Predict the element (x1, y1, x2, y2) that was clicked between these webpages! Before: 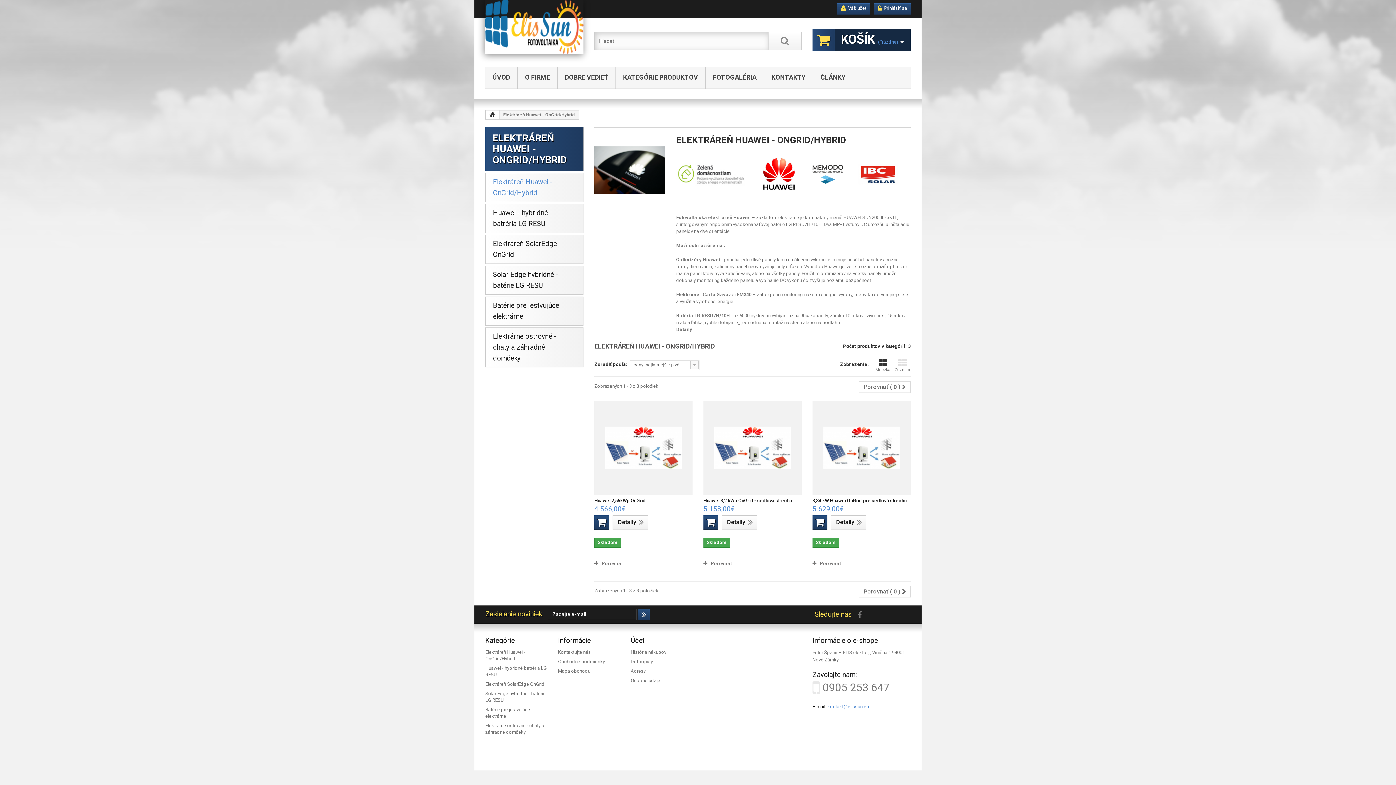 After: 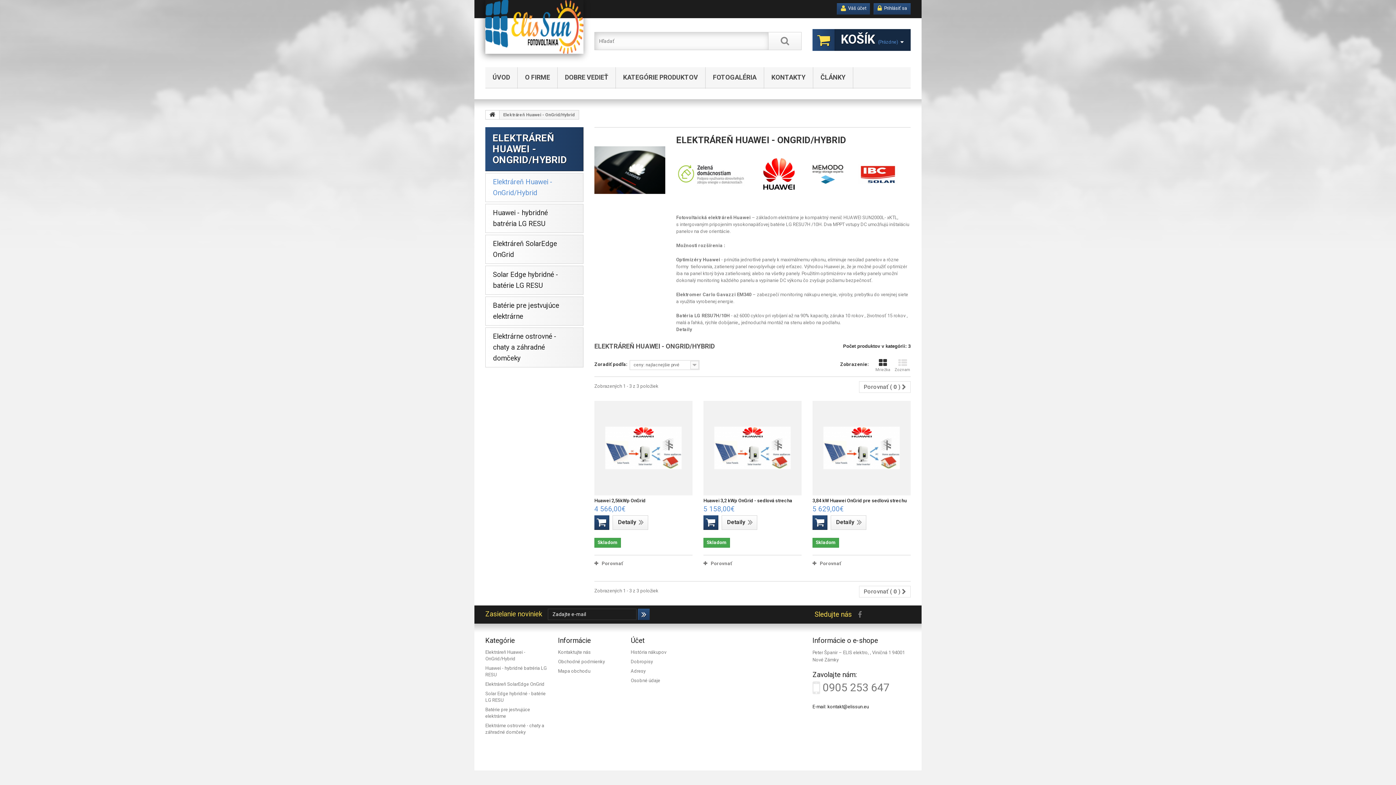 Action: label: kontakt@elissun.eu bbox: (827, 704, 869, 709)